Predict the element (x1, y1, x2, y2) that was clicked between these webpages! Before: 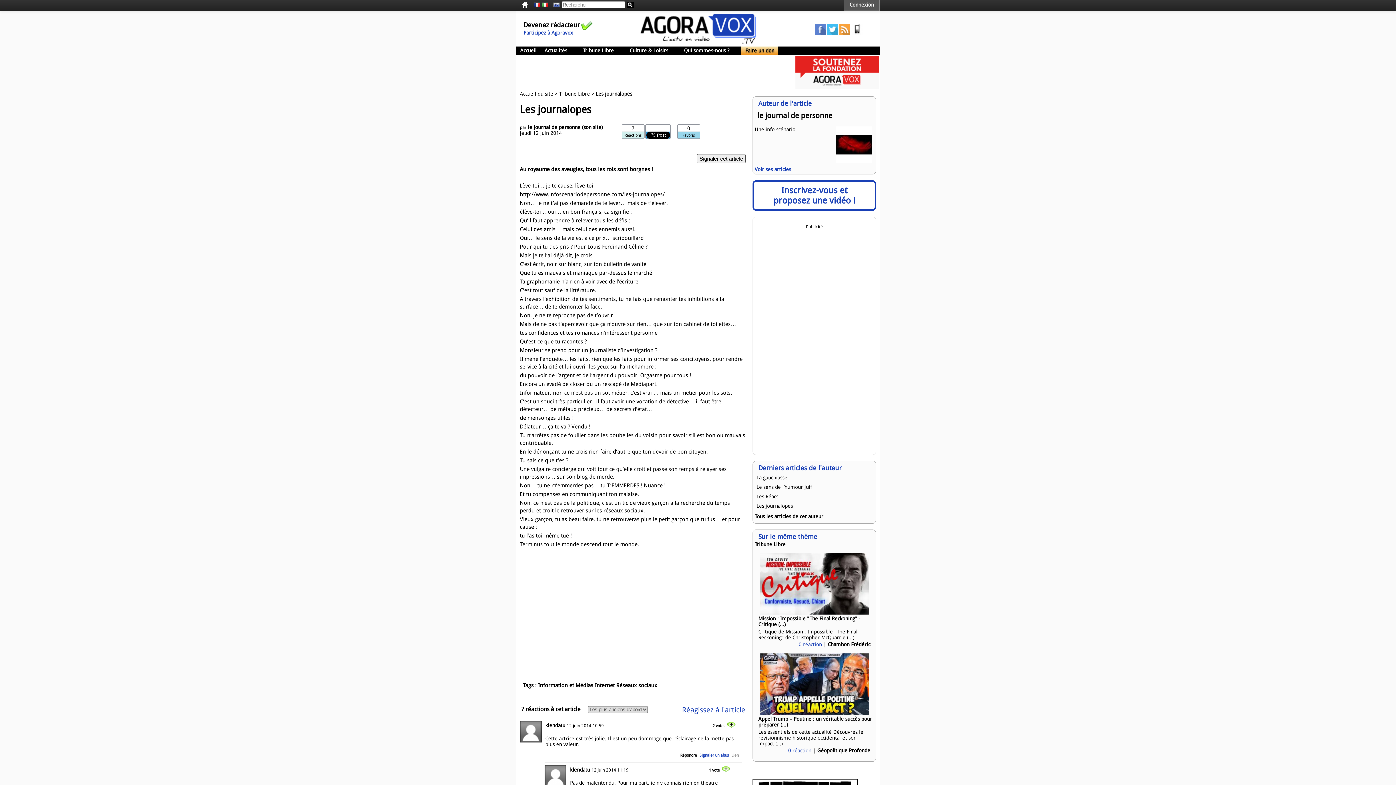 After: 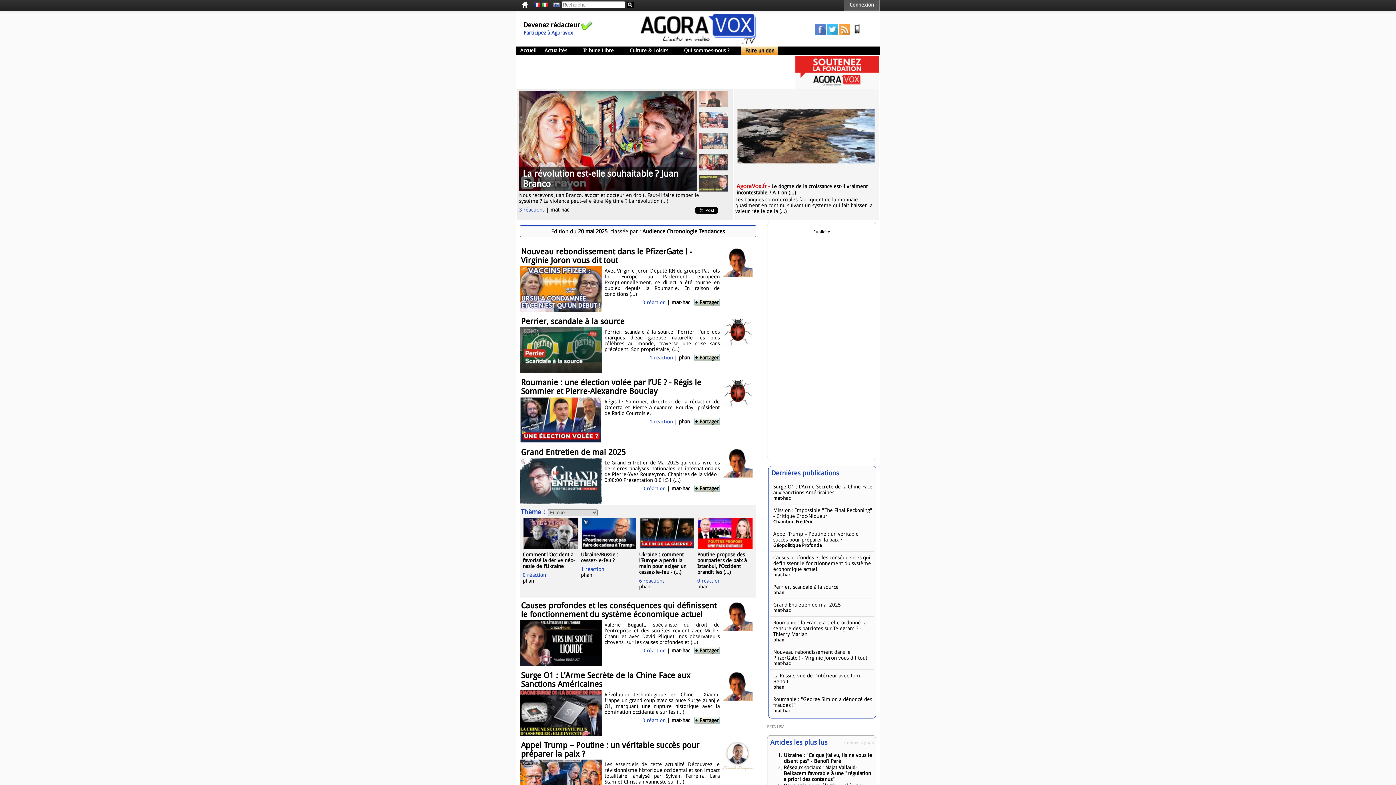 Action: bbox: (516, 46, 540, 54) label: Accueil